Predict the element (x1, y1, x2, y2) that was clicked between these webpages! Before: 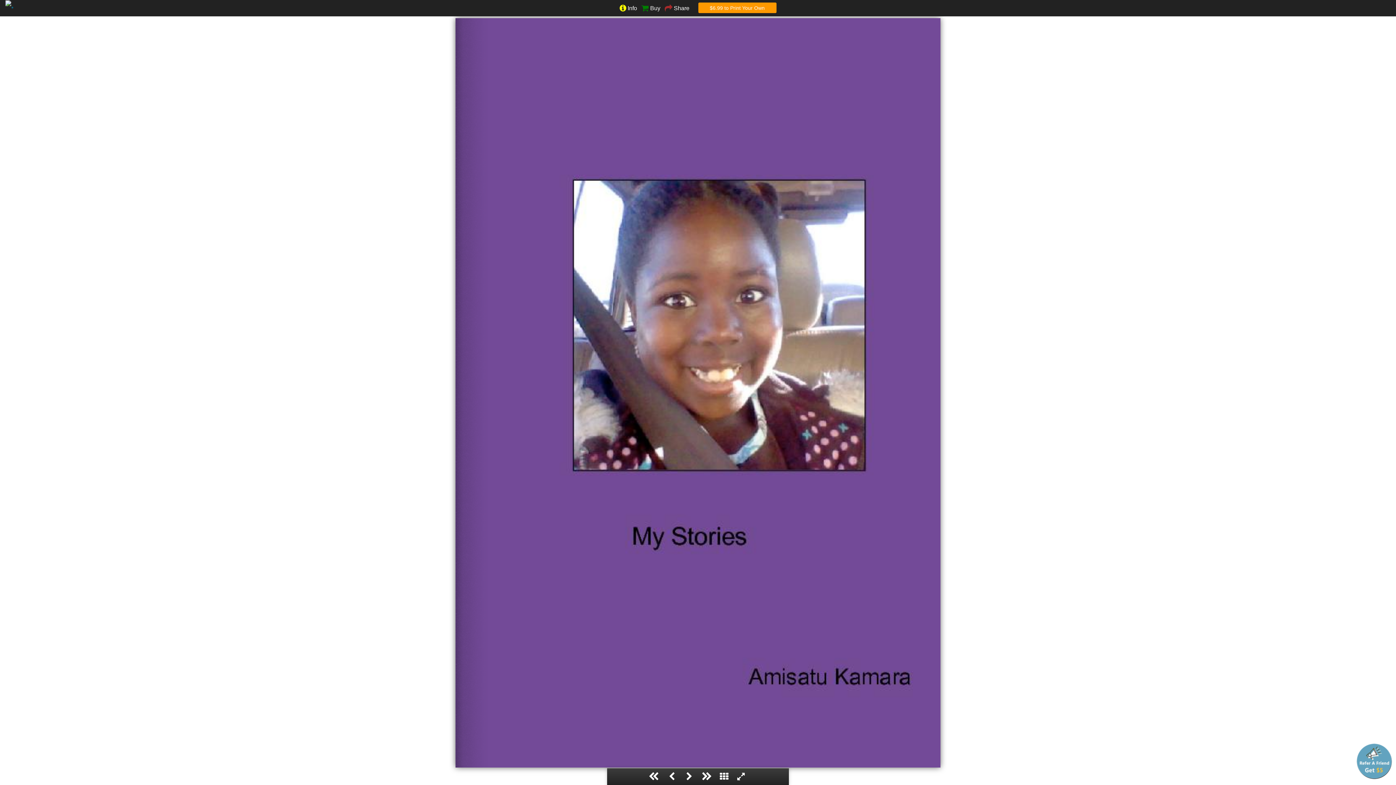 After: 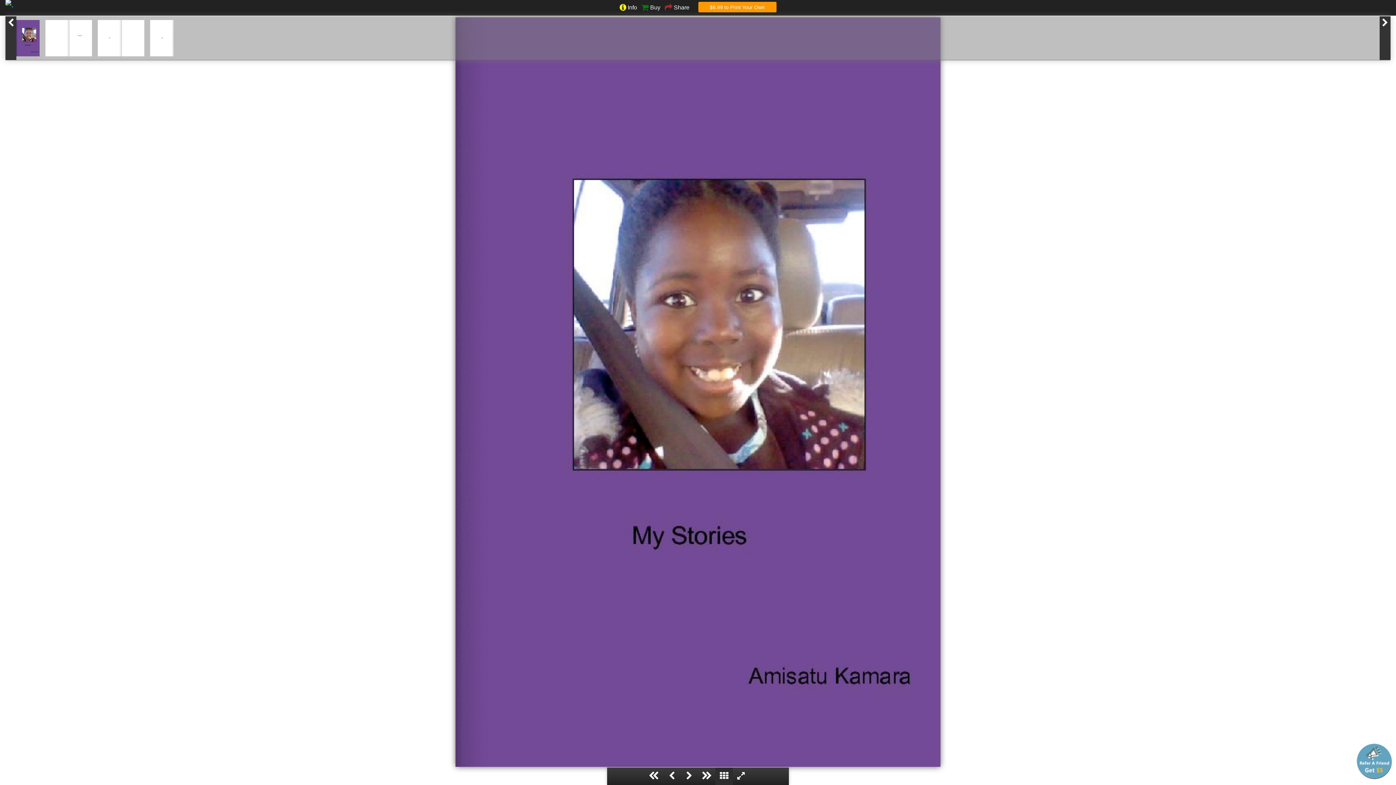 Action: bbox: (715, 768, 733, 786)